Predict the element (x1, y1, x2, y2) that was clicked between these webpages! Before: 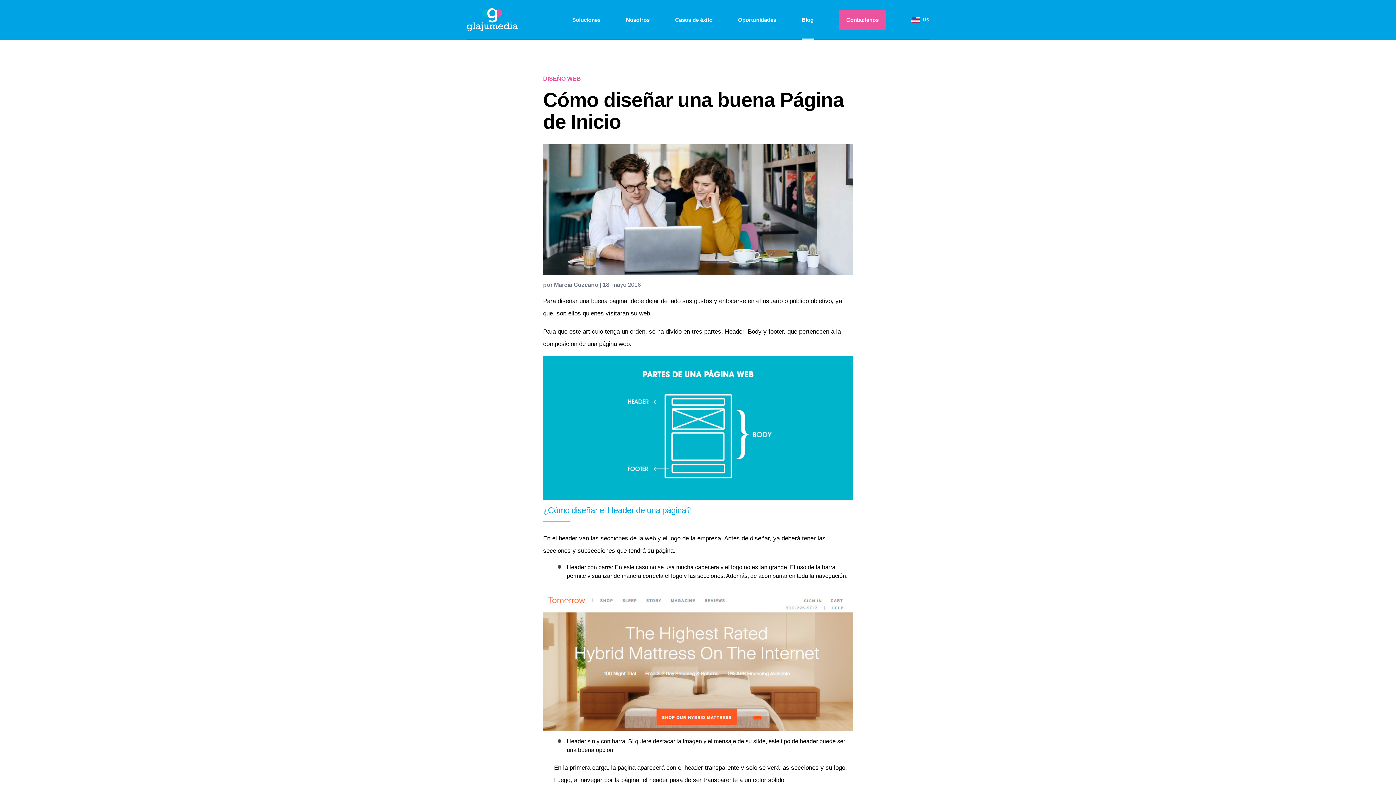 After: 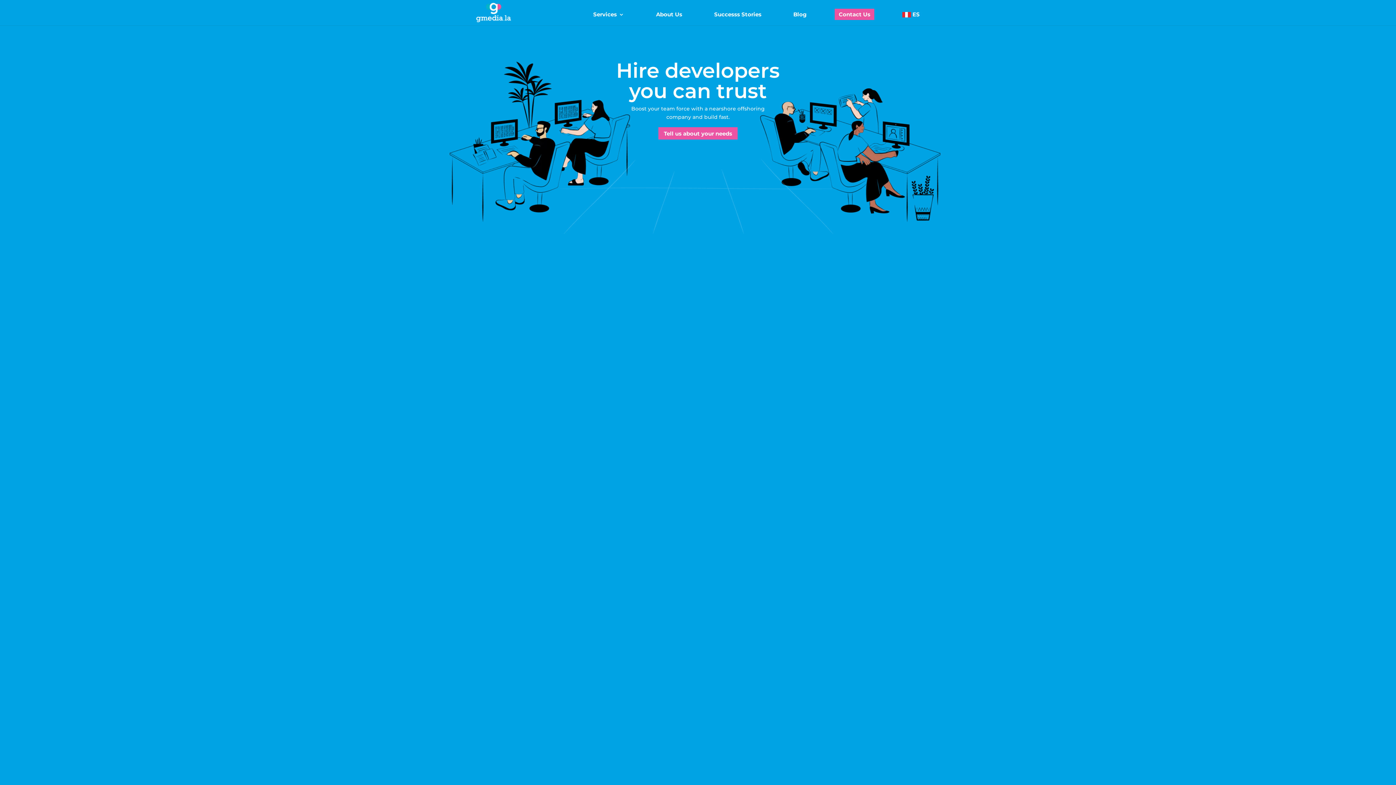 Action: label: US bbox: (911, 16, 929, 22)